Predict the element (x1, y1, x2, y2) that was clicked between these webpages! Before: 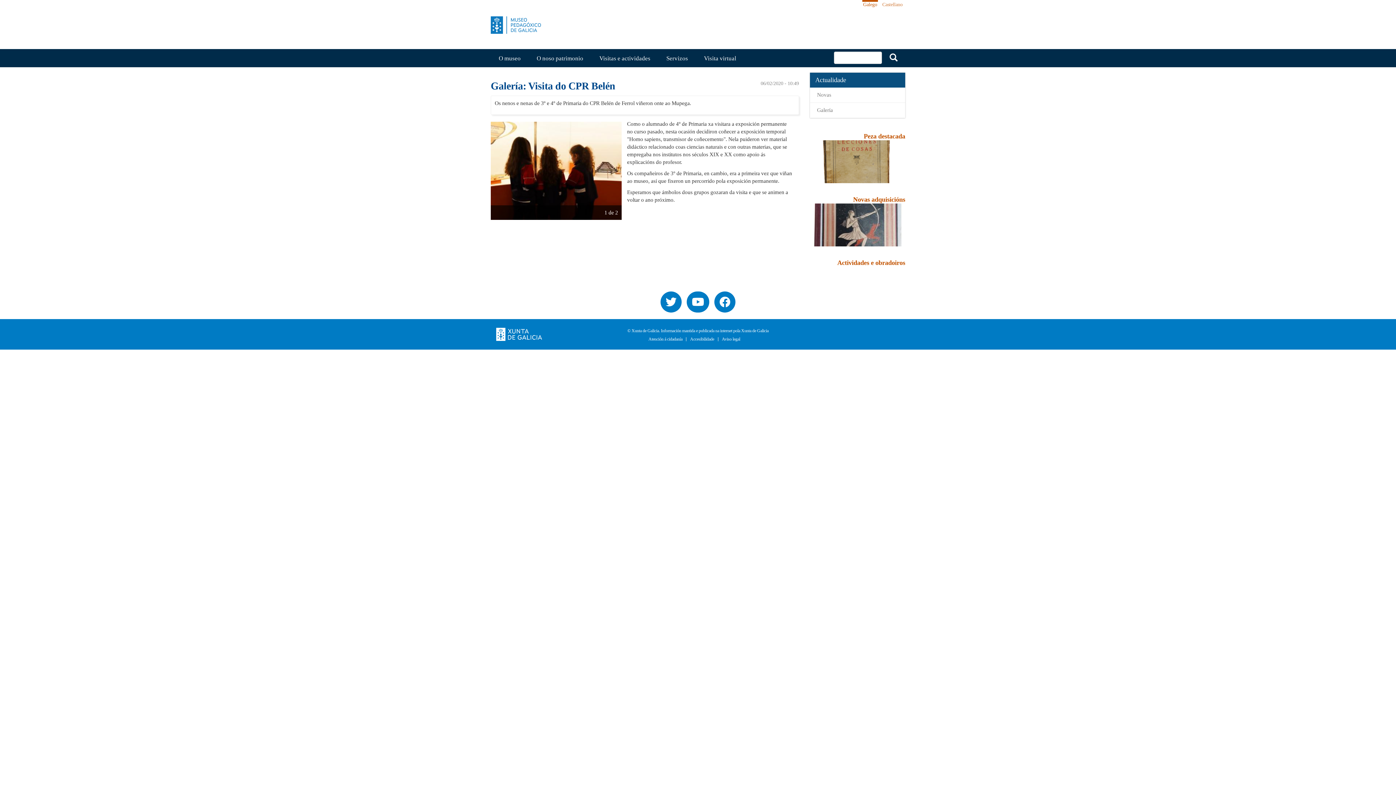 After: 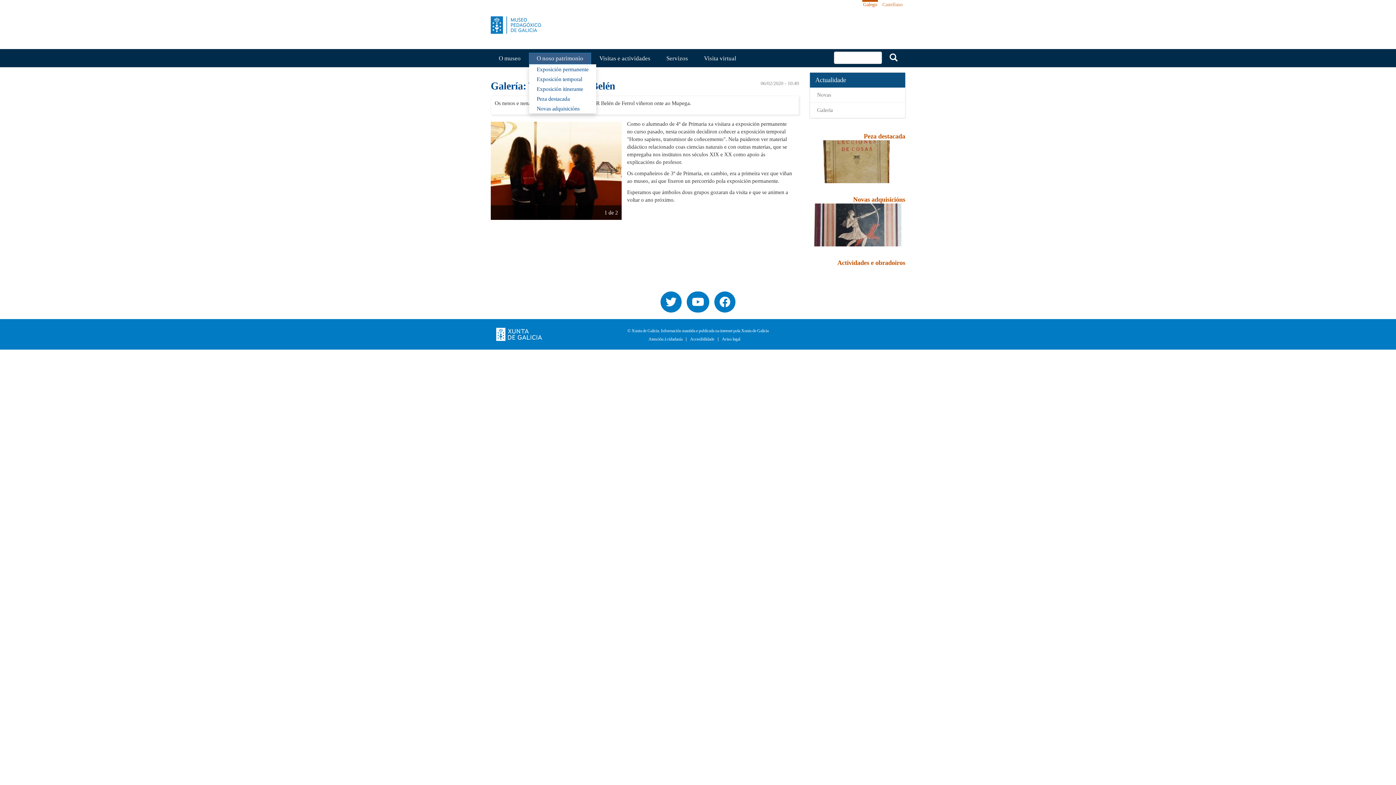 Action: bbox: (529, 52, 591, 64) label: O noso patrimonio